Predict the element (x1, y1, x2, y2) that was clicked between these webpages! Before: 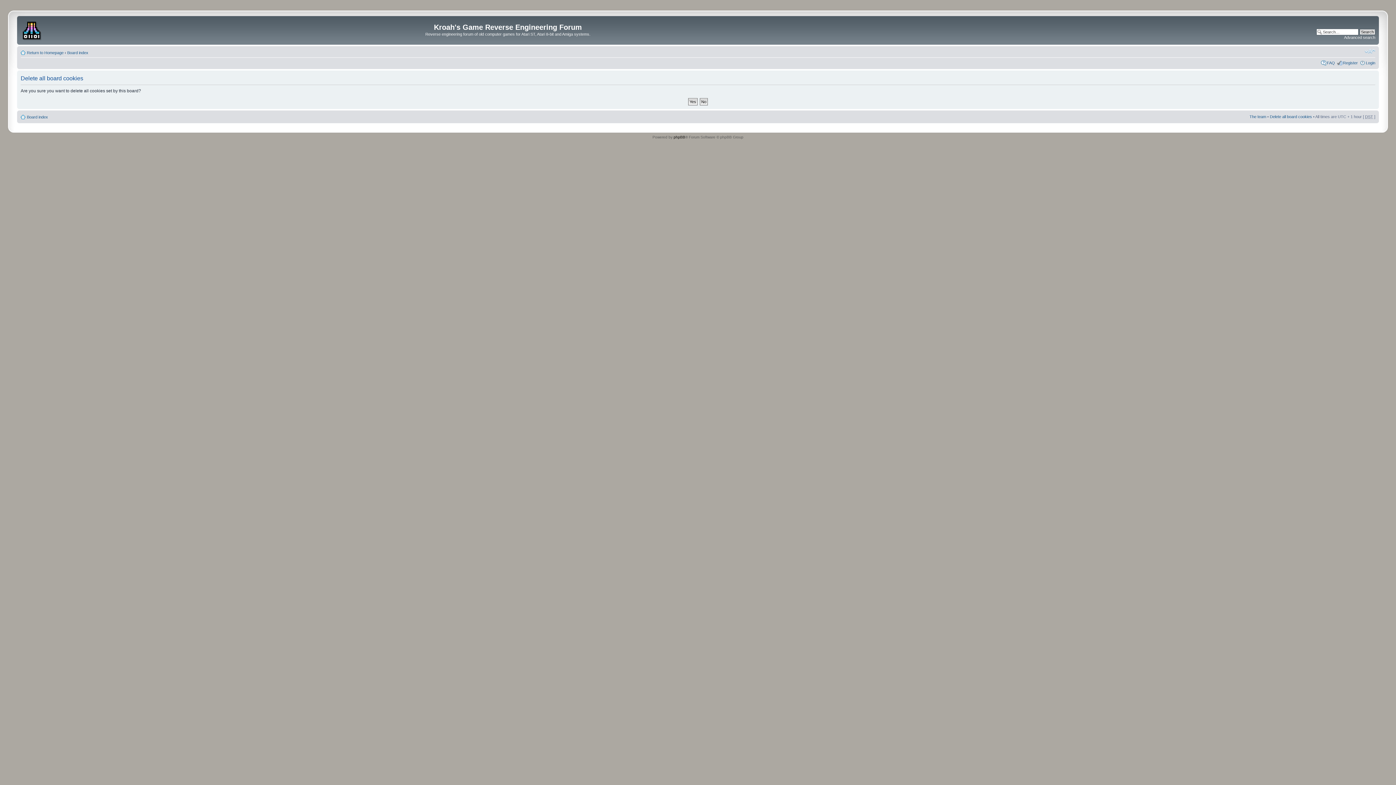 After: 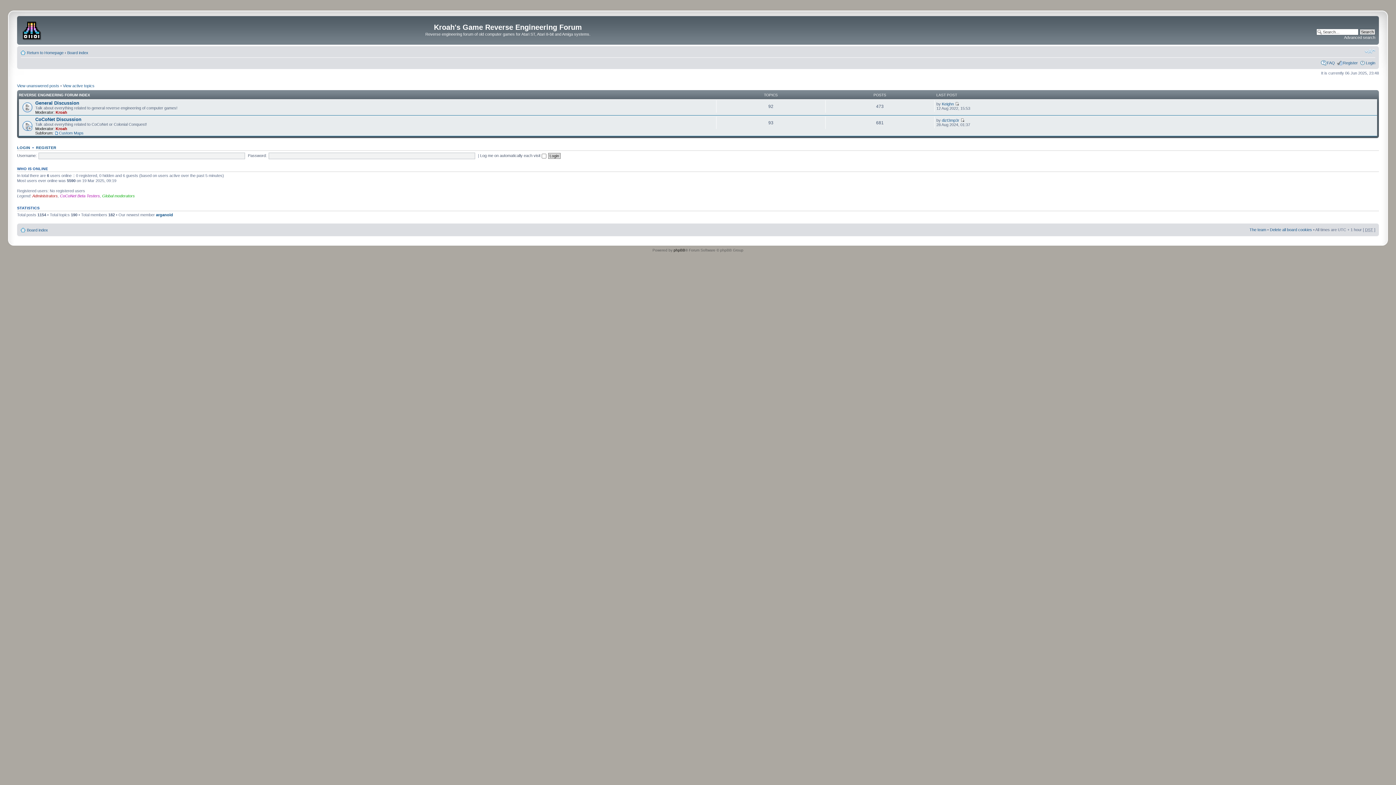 Action: label: Board index bbox: (26, 114, 48, 119)